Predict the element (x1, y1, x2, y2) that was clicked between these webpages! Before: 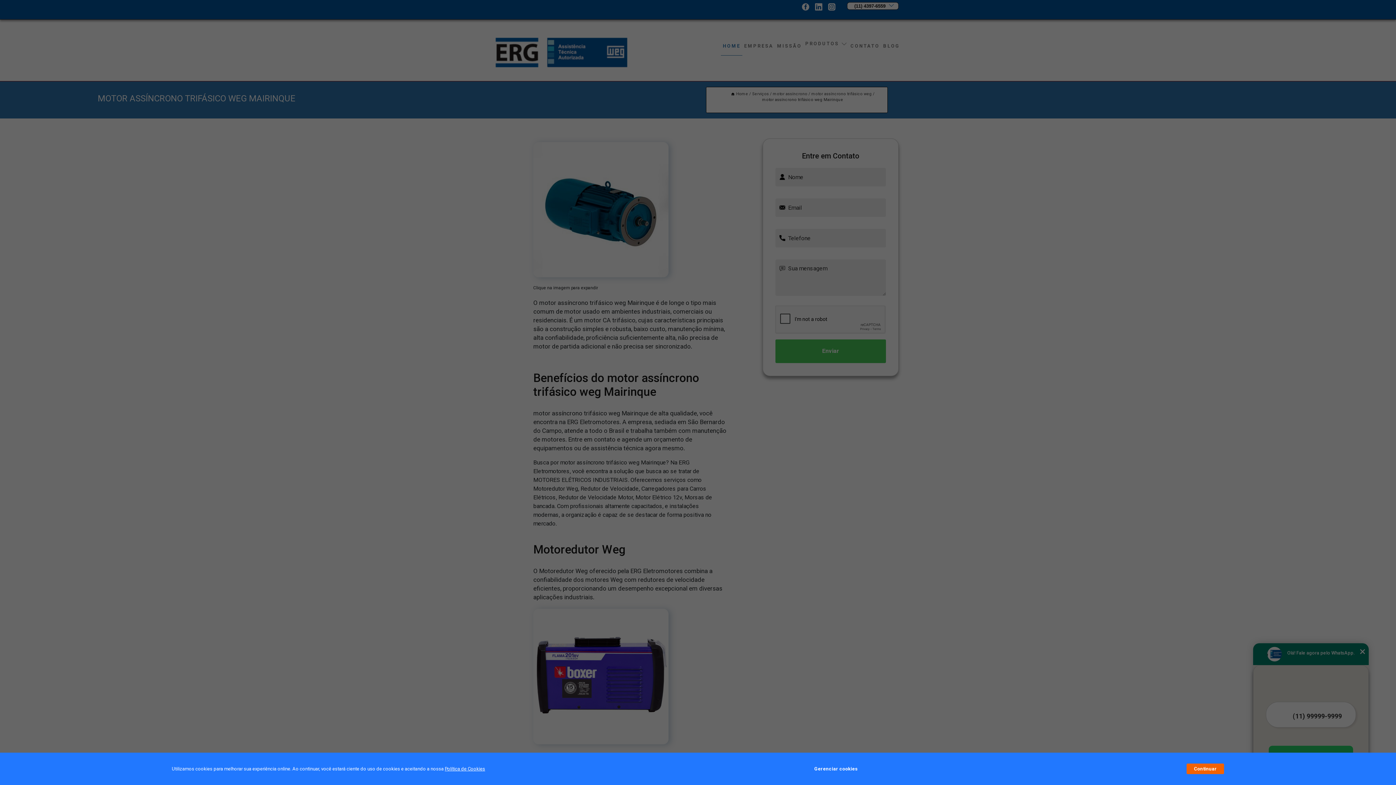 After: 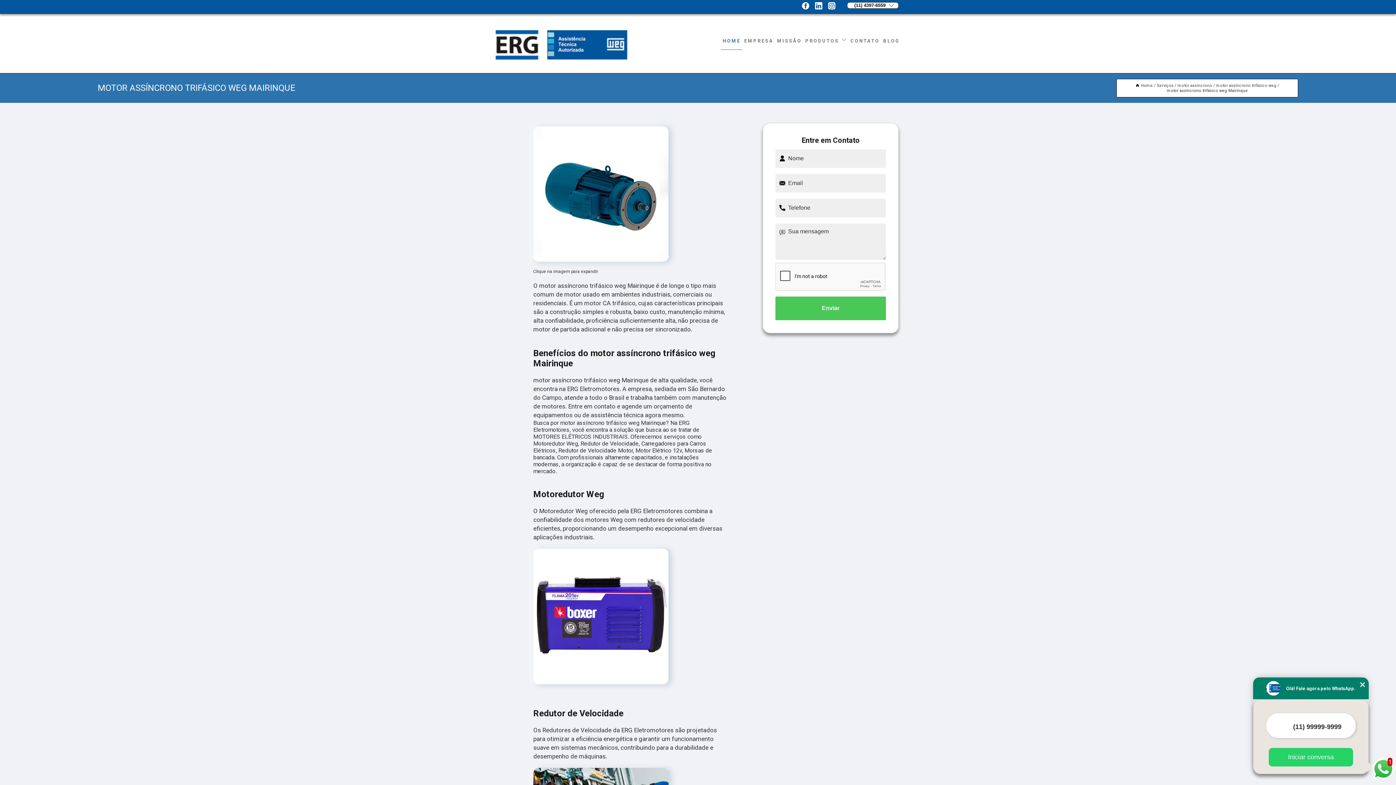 Action: label: Continuar bbox: (1187, 764, 1224, 774)